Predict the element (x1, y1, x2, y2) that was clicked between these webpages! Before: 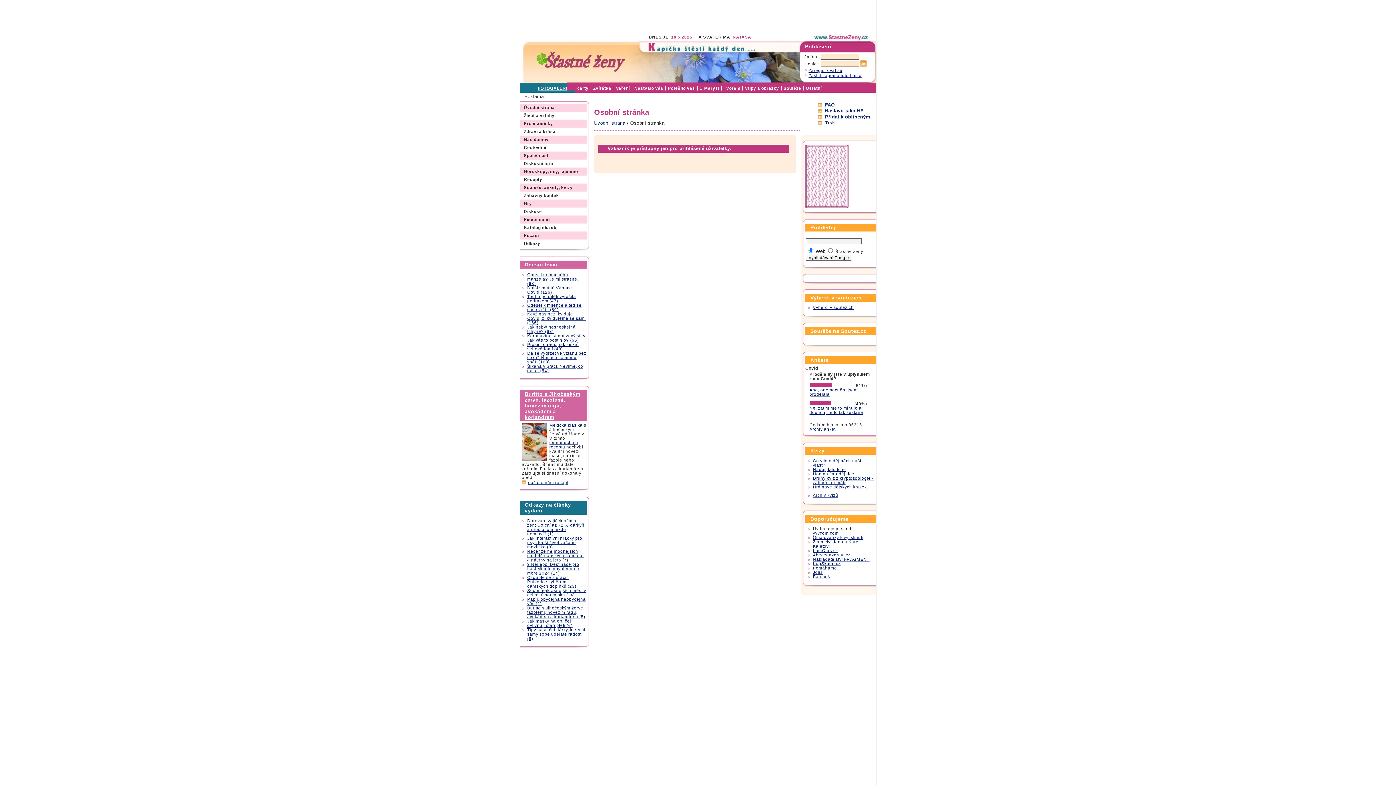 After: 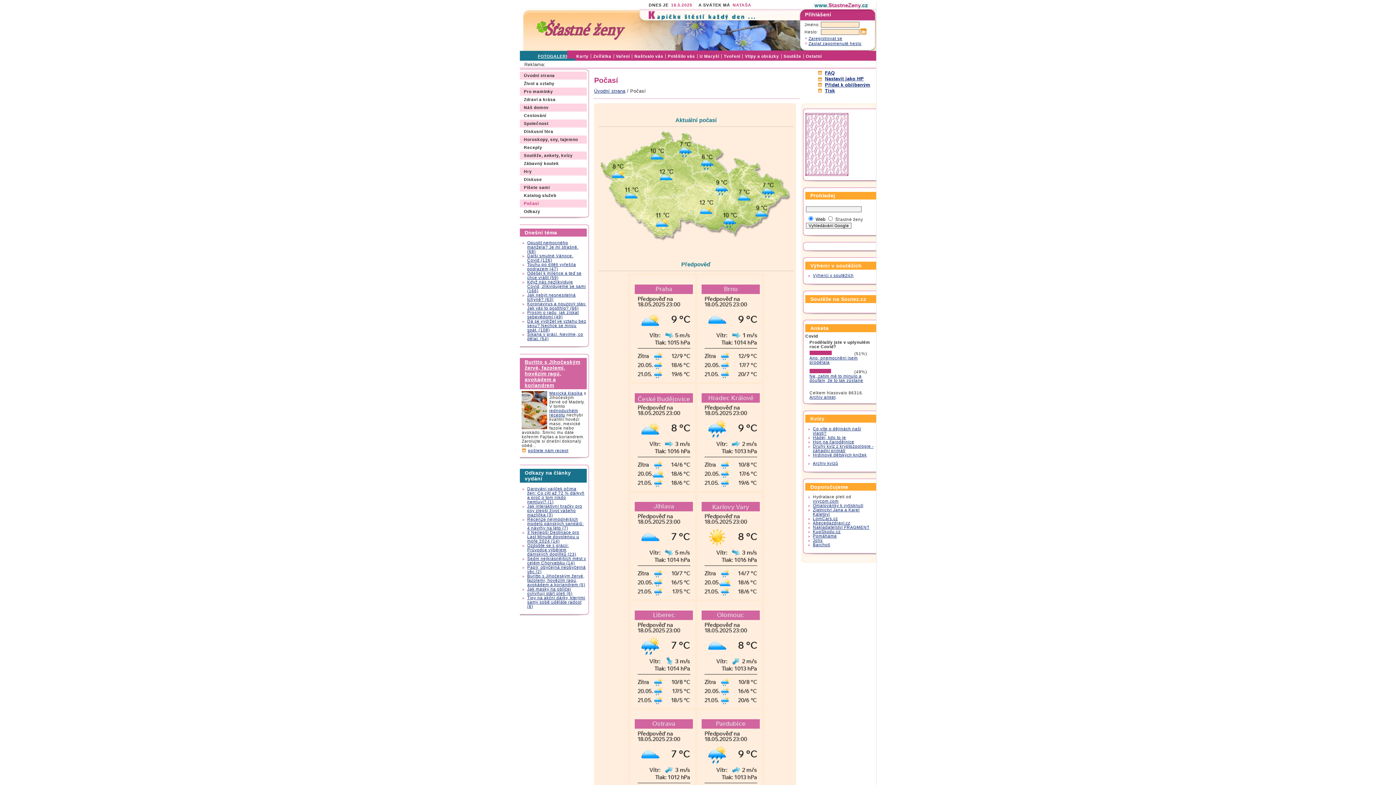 Action: bbox: (519, 233, 539, 237) label: Počasí